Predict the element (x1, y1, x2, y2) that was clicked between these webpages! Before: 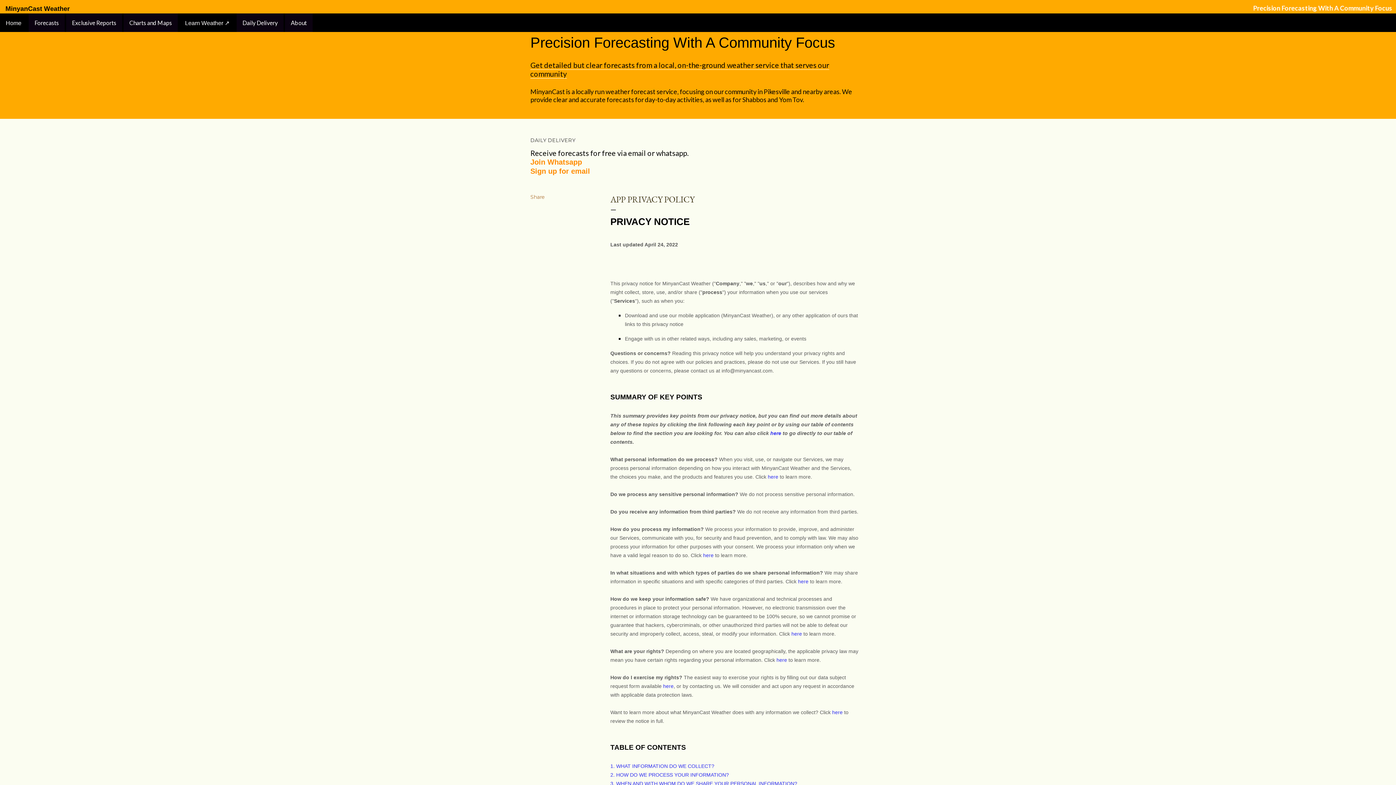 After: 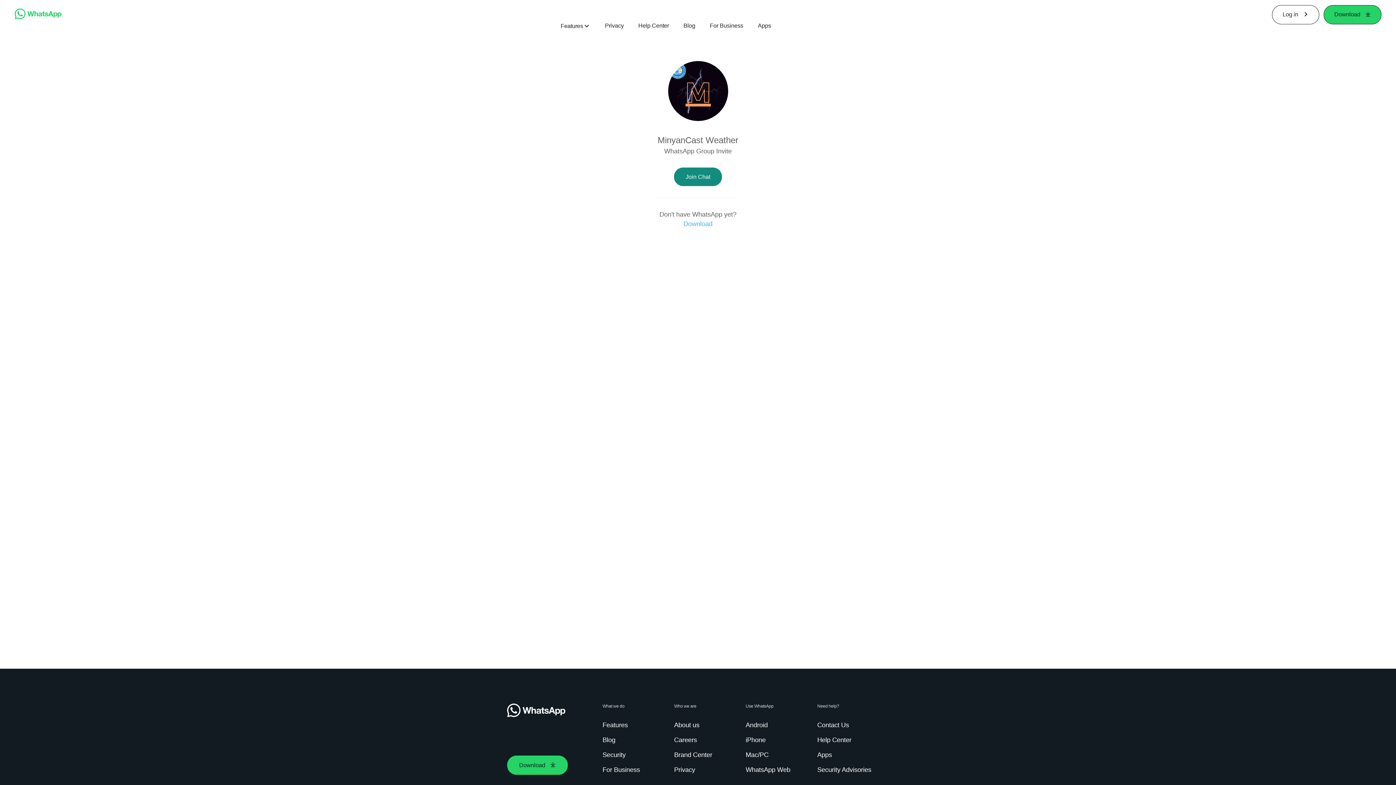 Action: bbox: (530, 158, 582, 166) label: Join Whatsapp